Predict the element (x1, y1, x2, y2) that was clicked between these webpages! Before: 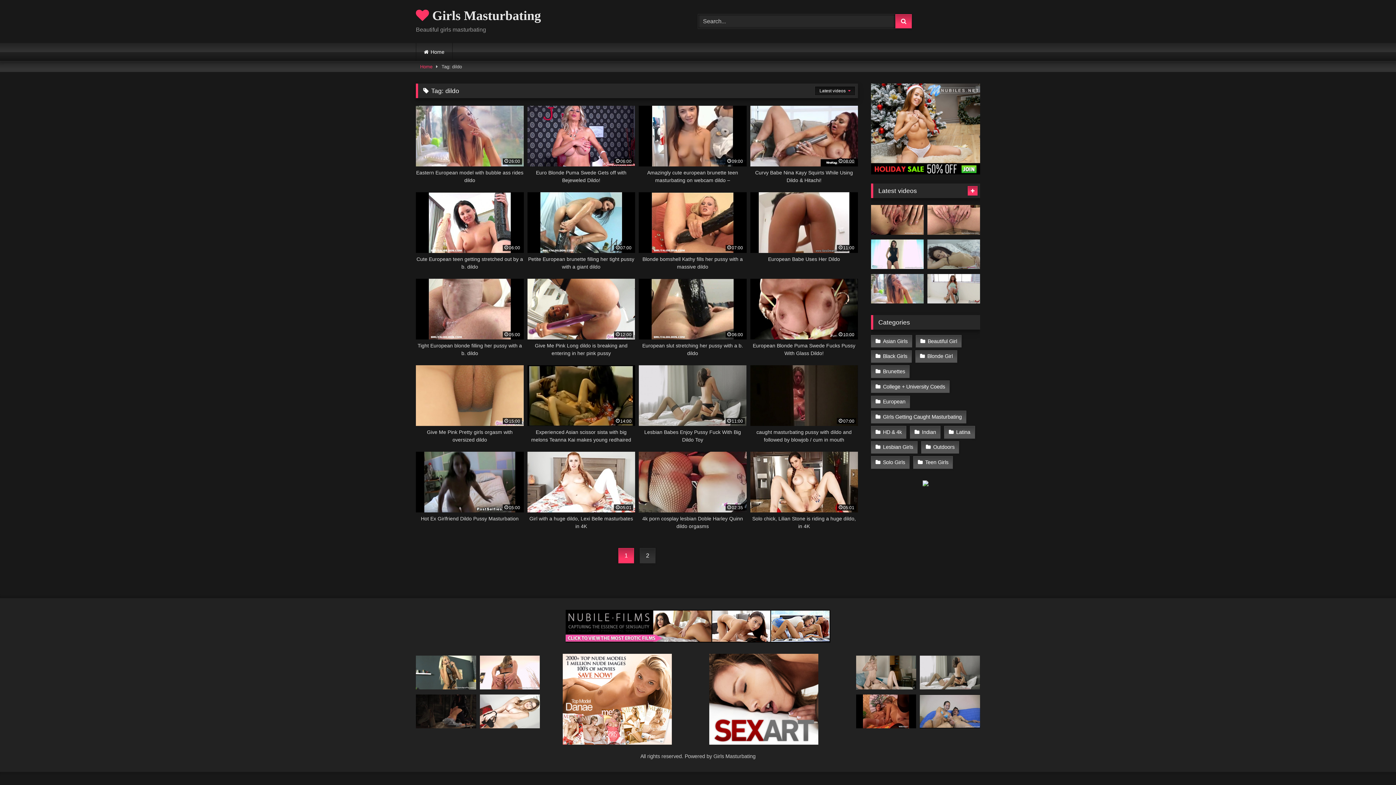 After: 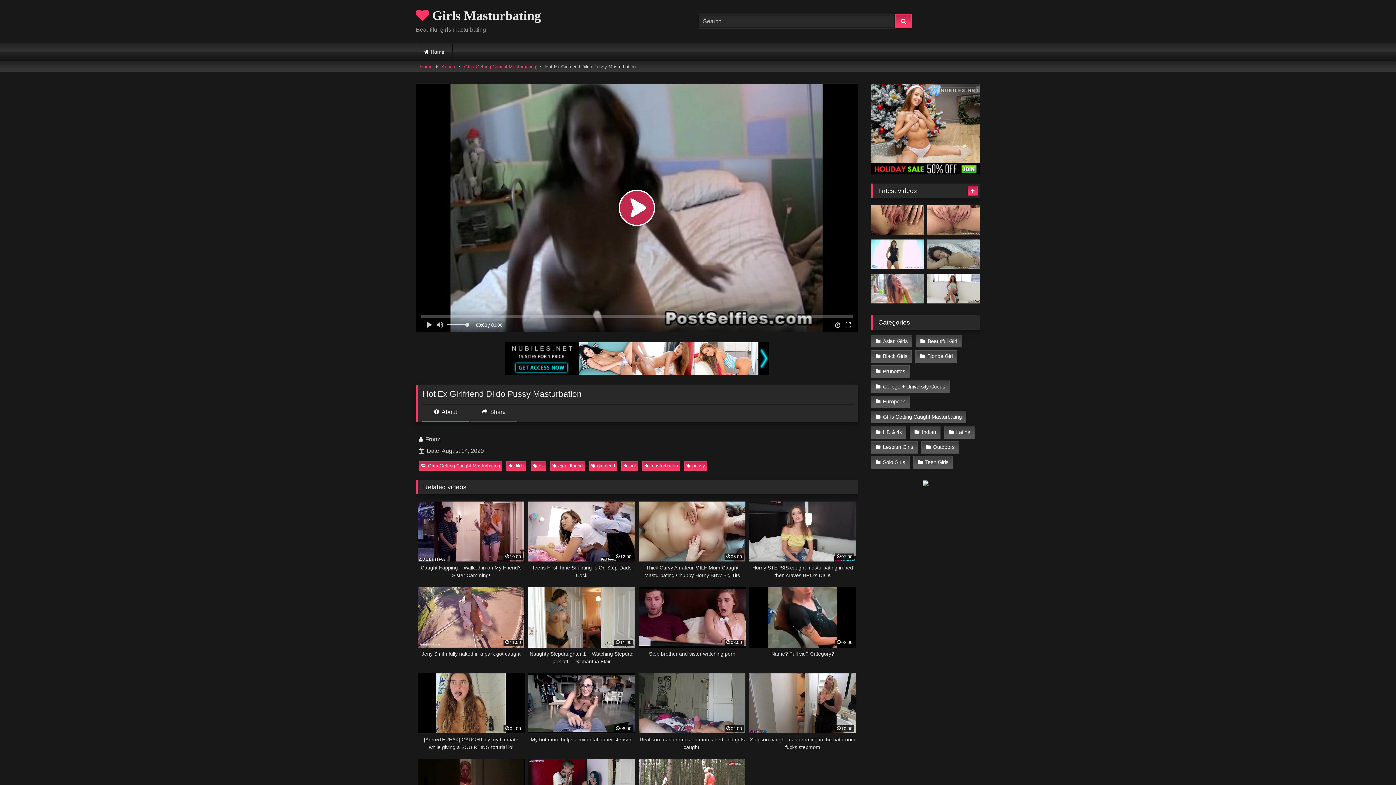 Action: bbox: (416, 452, 523, 530) label: 05:00
Hot Ex Girlfriend Dildo Pussy Masturbation